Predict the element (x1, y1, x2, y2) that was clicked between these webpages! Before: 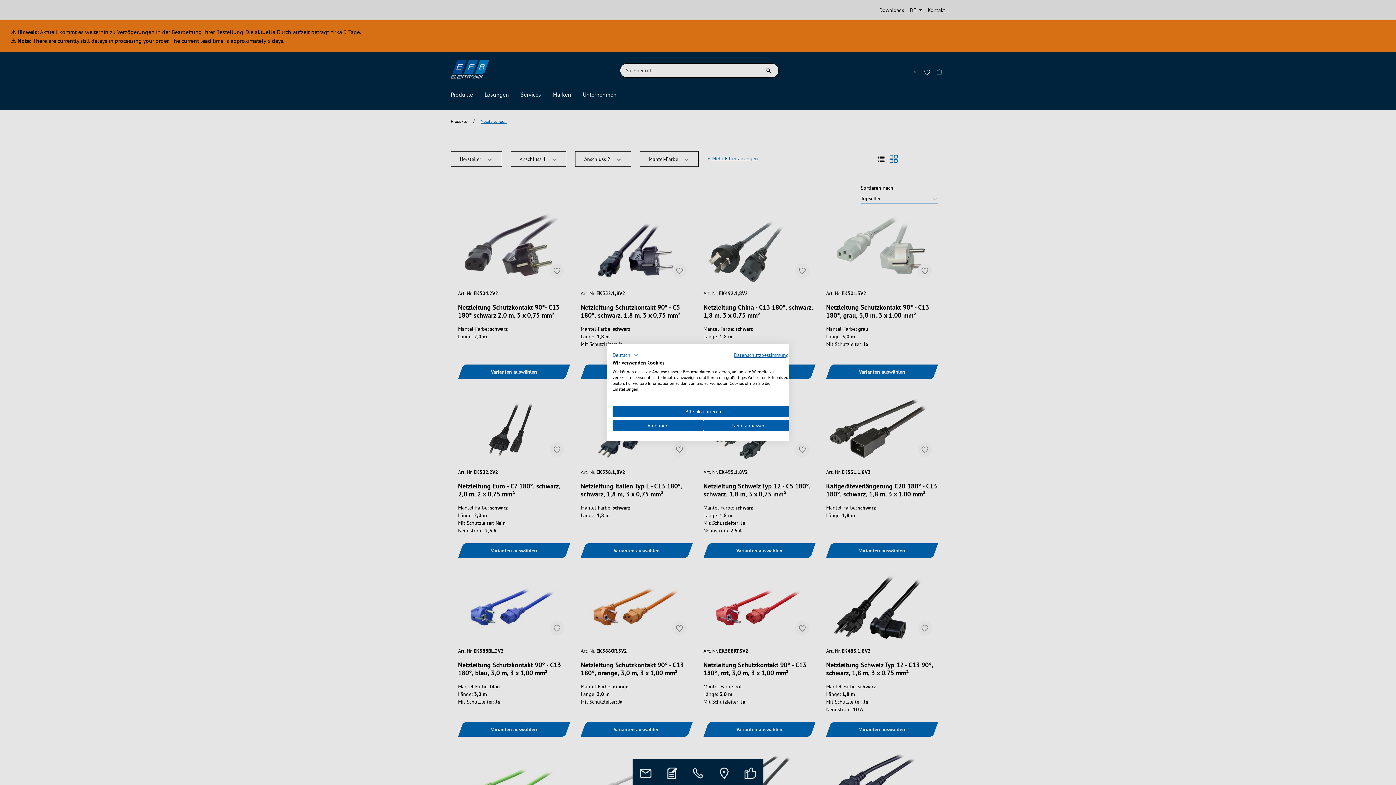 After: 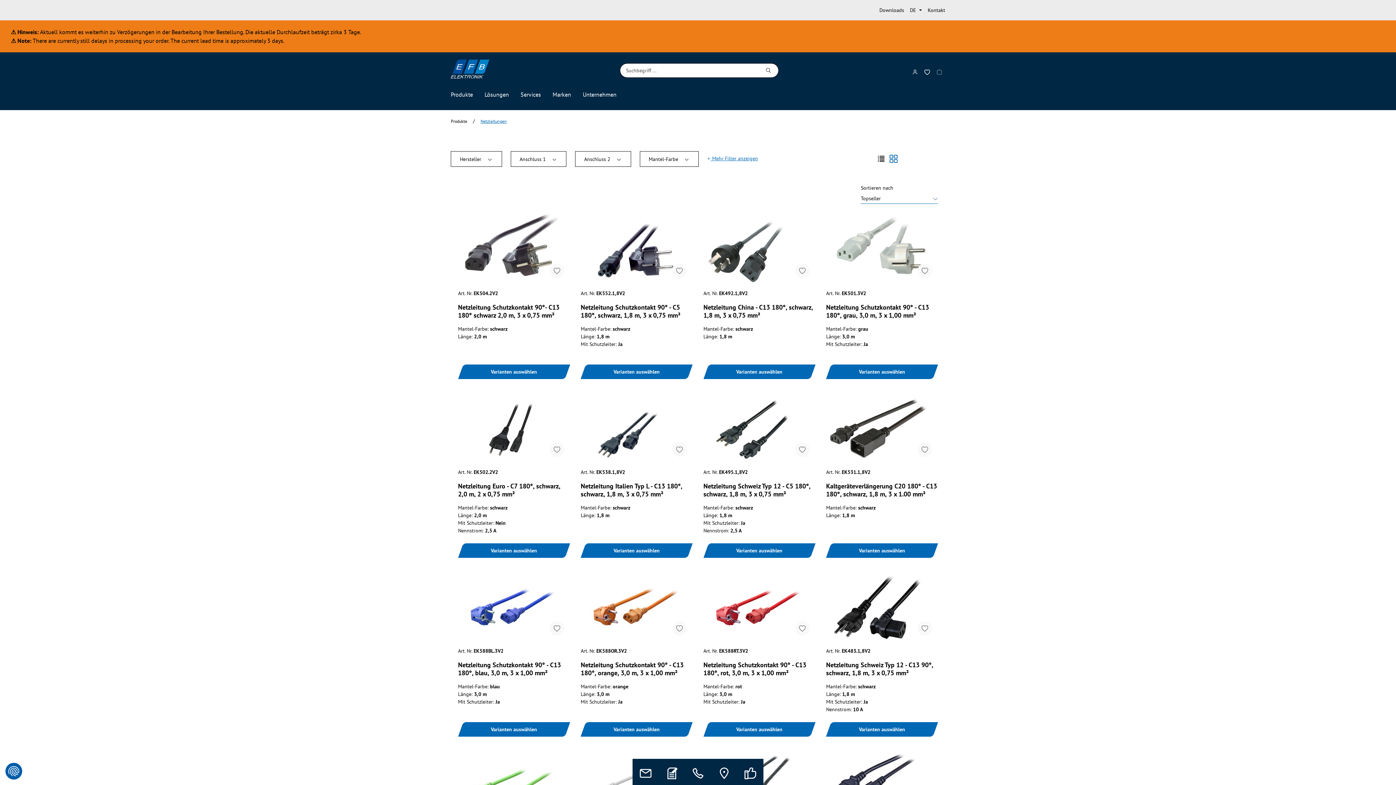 Action: label: Alle verweigern cookies bbox: (612, 420, 703, 431)